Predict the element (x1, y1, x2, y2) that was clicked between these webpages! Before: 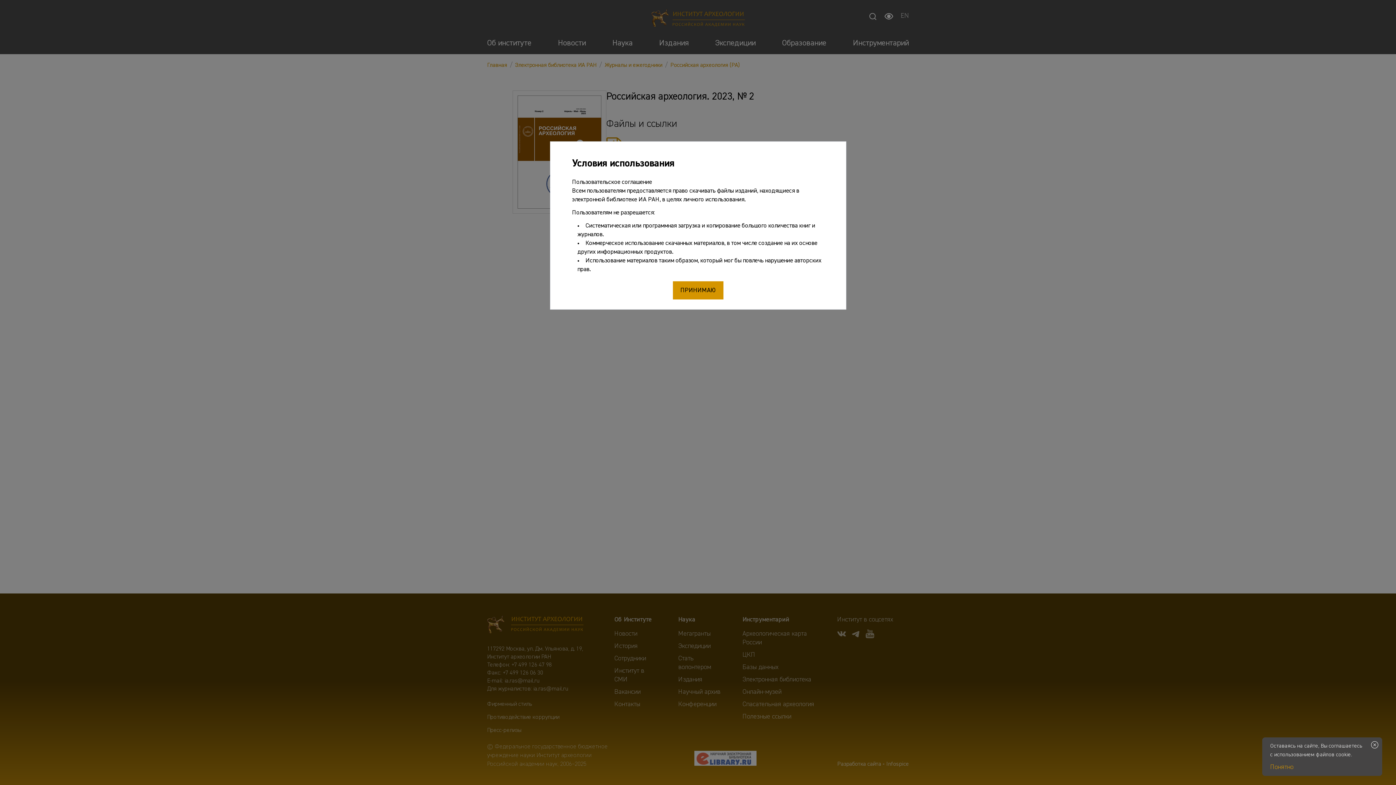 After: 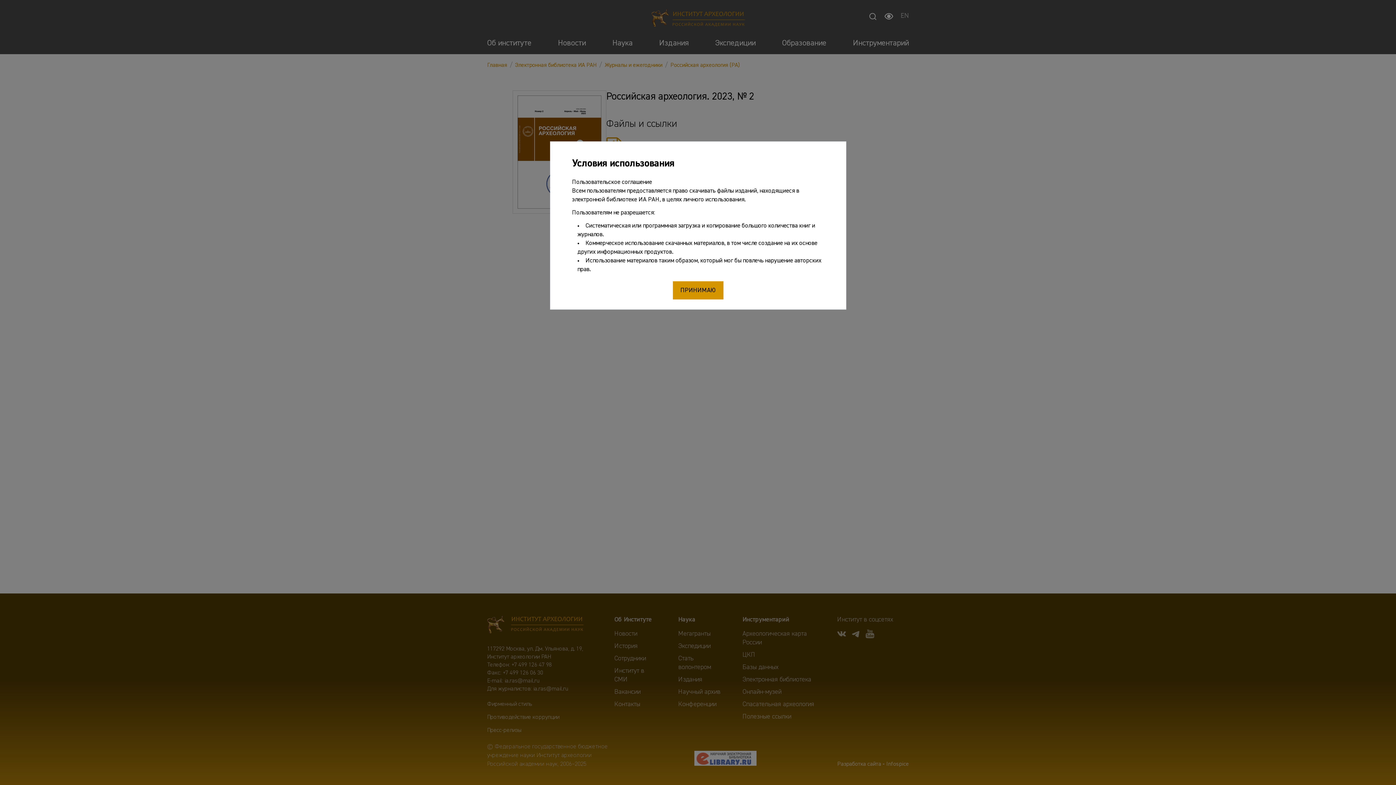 Action: bbox: (1371, 741, 1378, 751)